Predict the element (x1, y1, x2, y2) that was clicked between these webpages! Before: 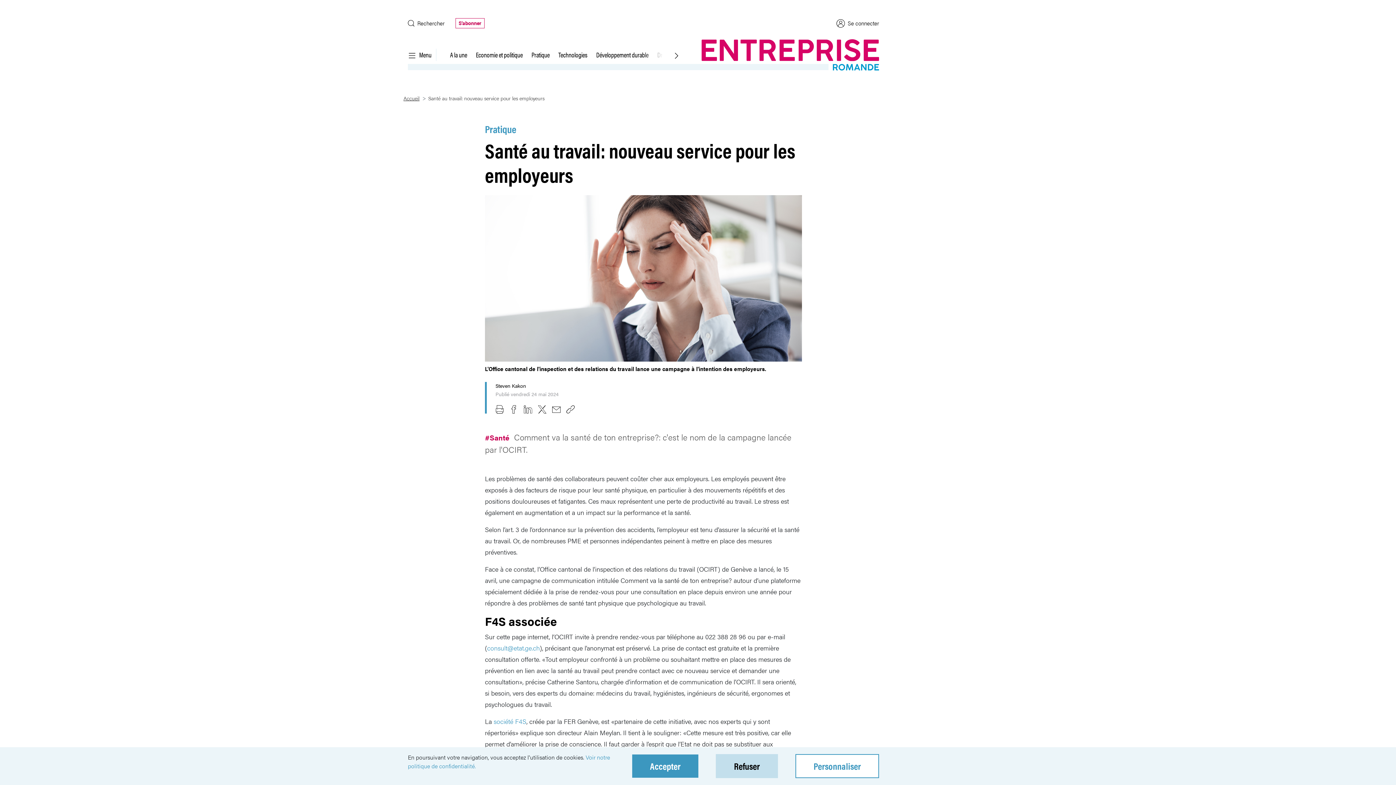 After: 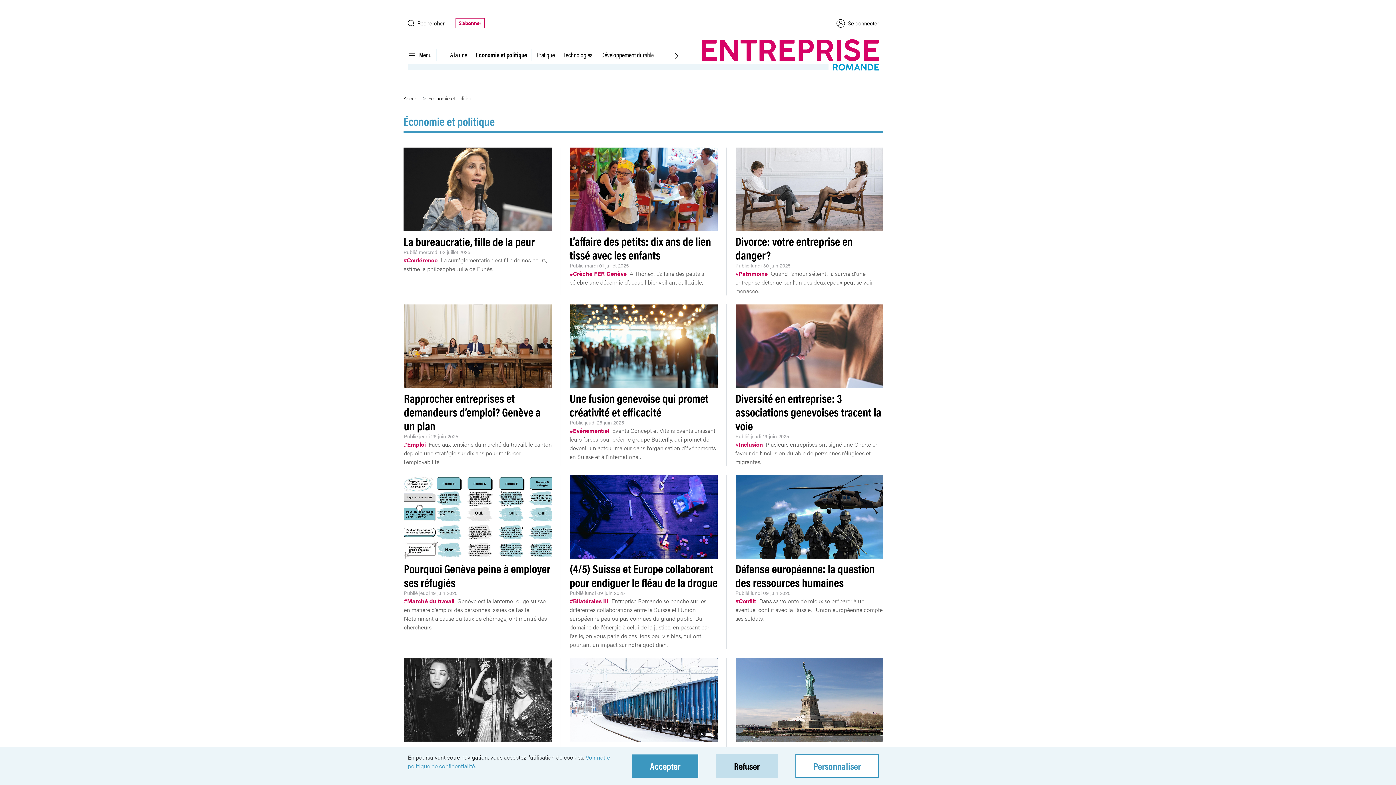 Action: label: Economie et politique bbox: (471, 48, 527, 60)